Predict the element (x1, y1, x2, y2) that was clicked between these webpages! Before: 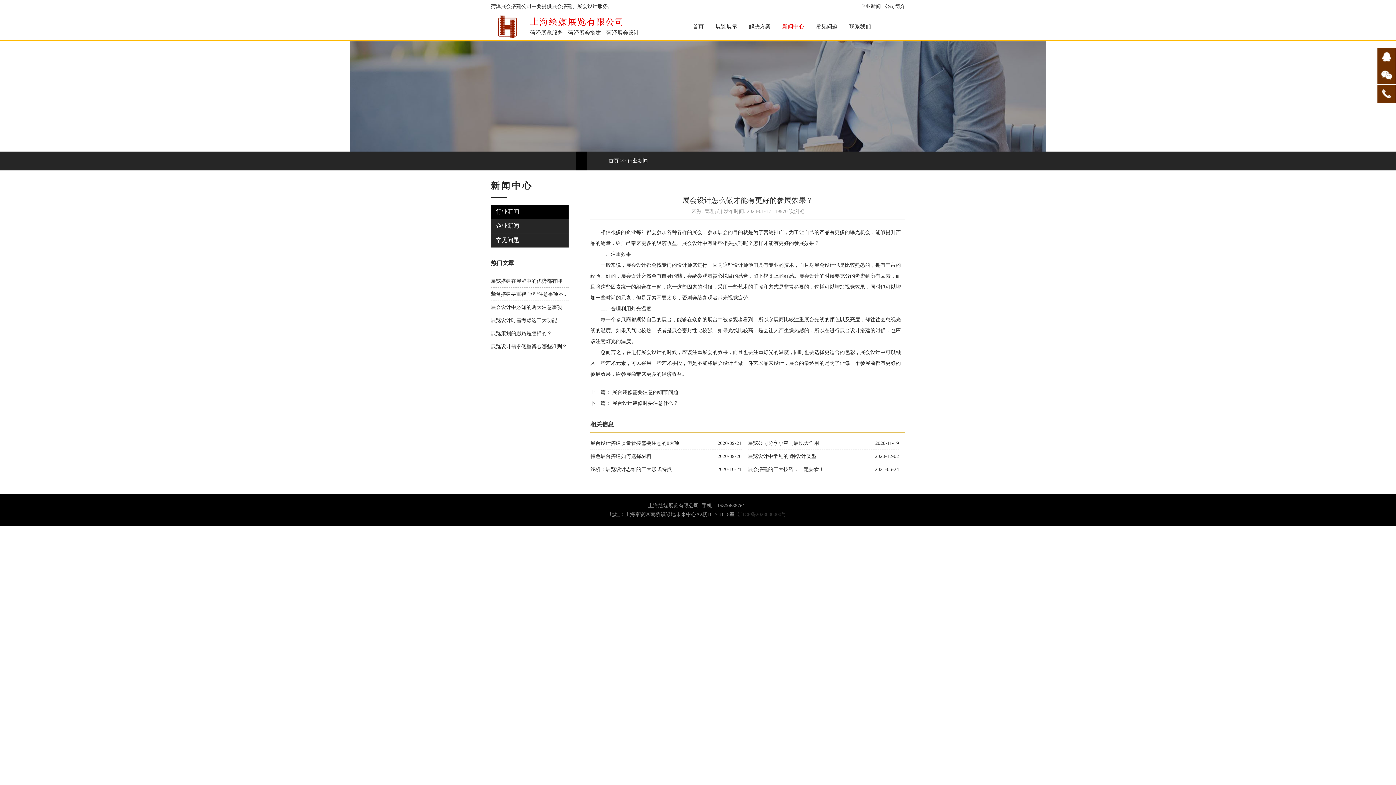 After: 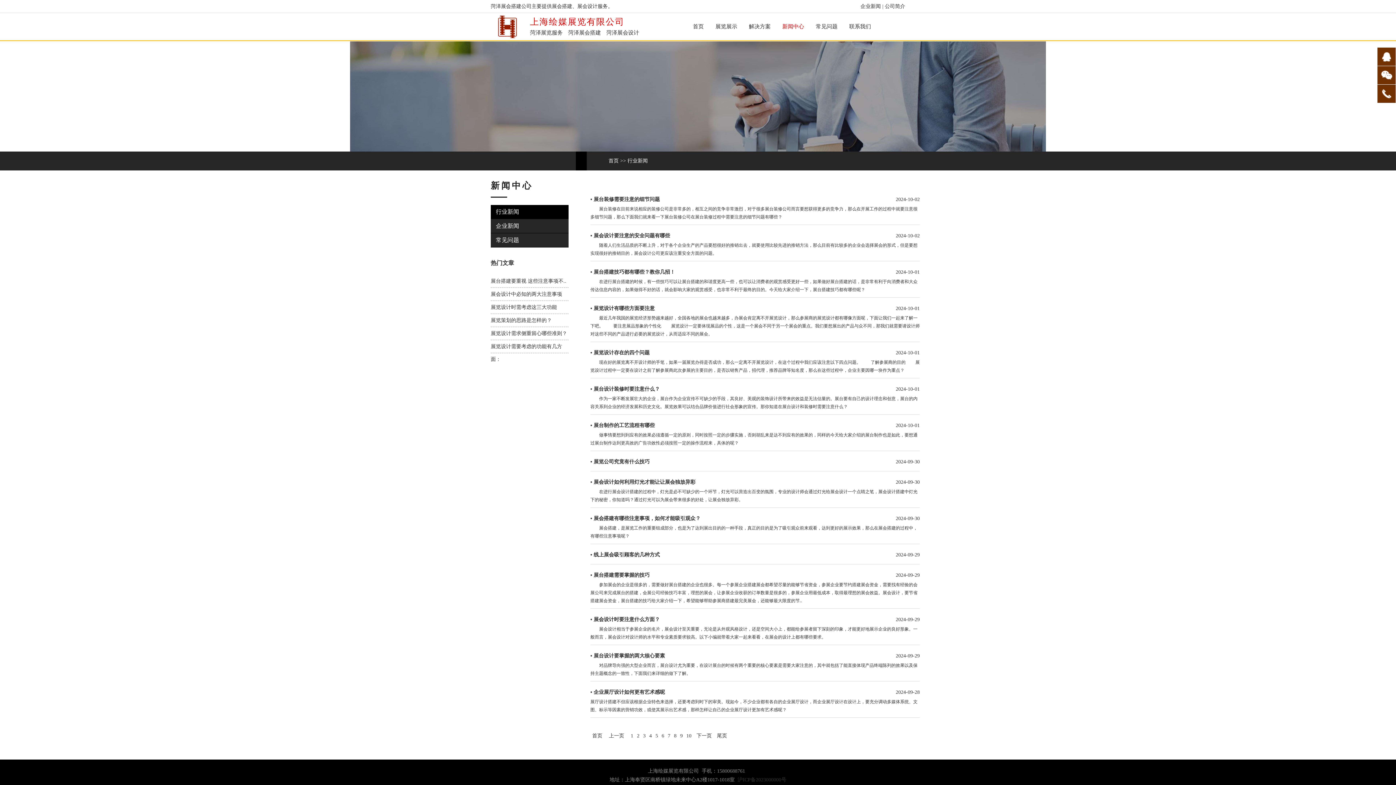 Action: bbox: (490, 205, 568, 218) label: 行业新闻